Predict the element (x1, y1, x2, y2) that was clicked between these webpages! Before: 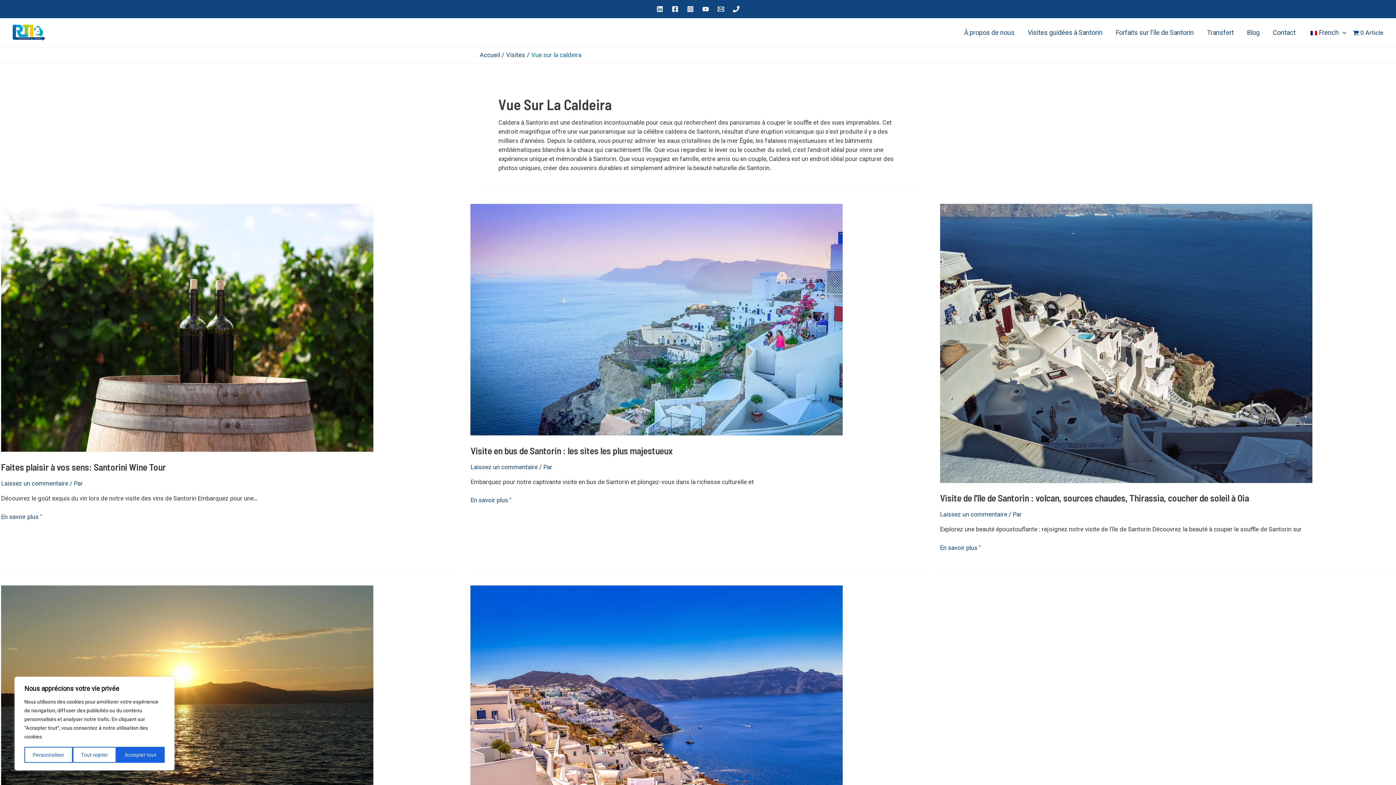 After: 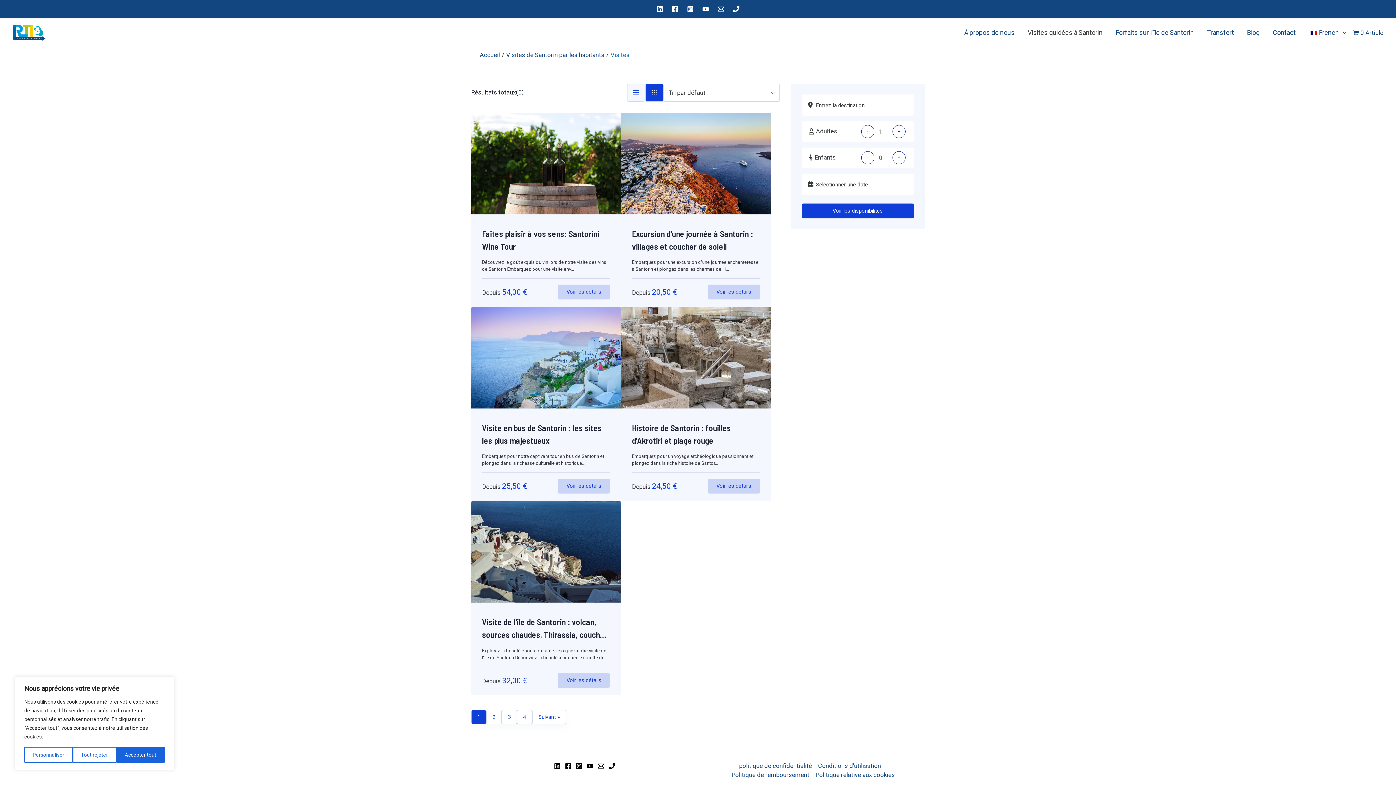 Action: bbox: (1021, 25, 1109, 39) label: Visites guidées à Santorin